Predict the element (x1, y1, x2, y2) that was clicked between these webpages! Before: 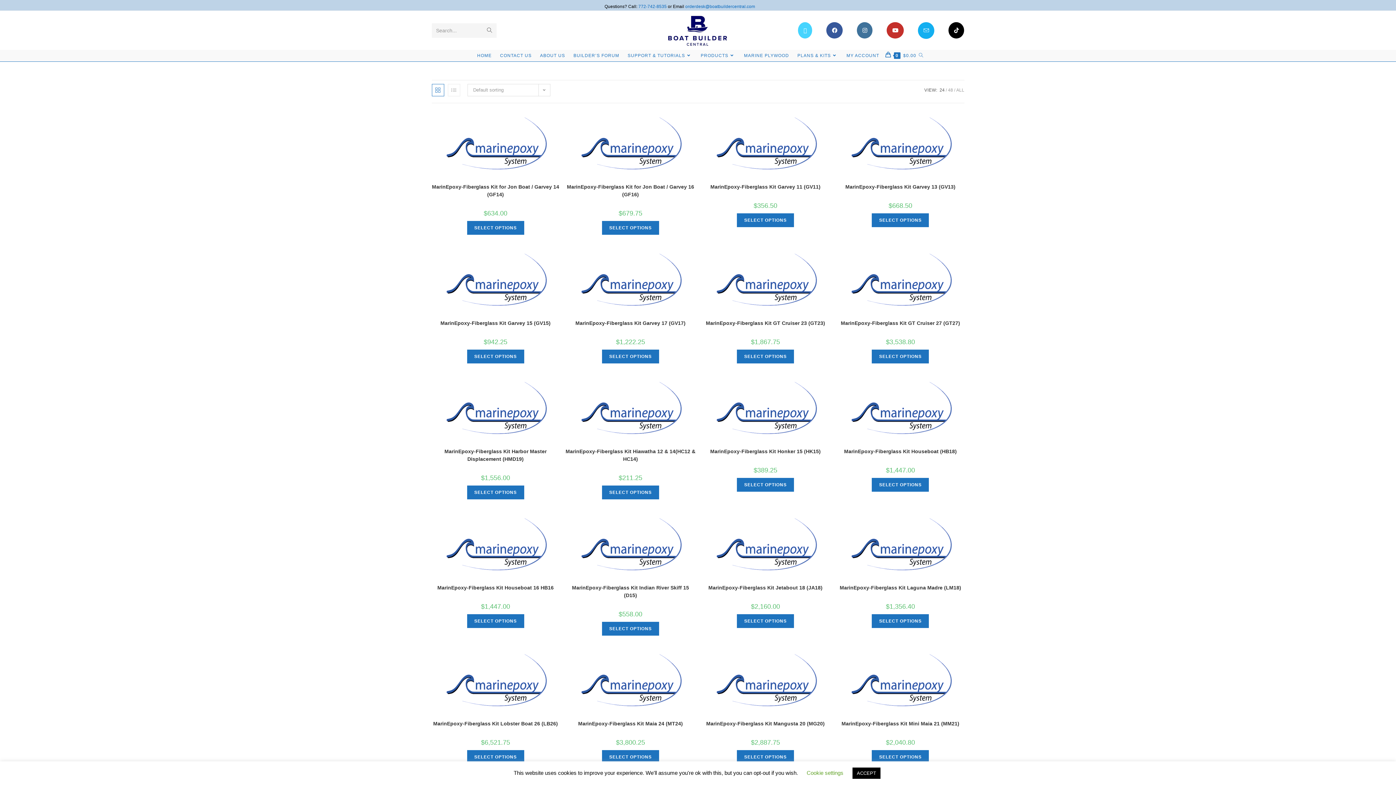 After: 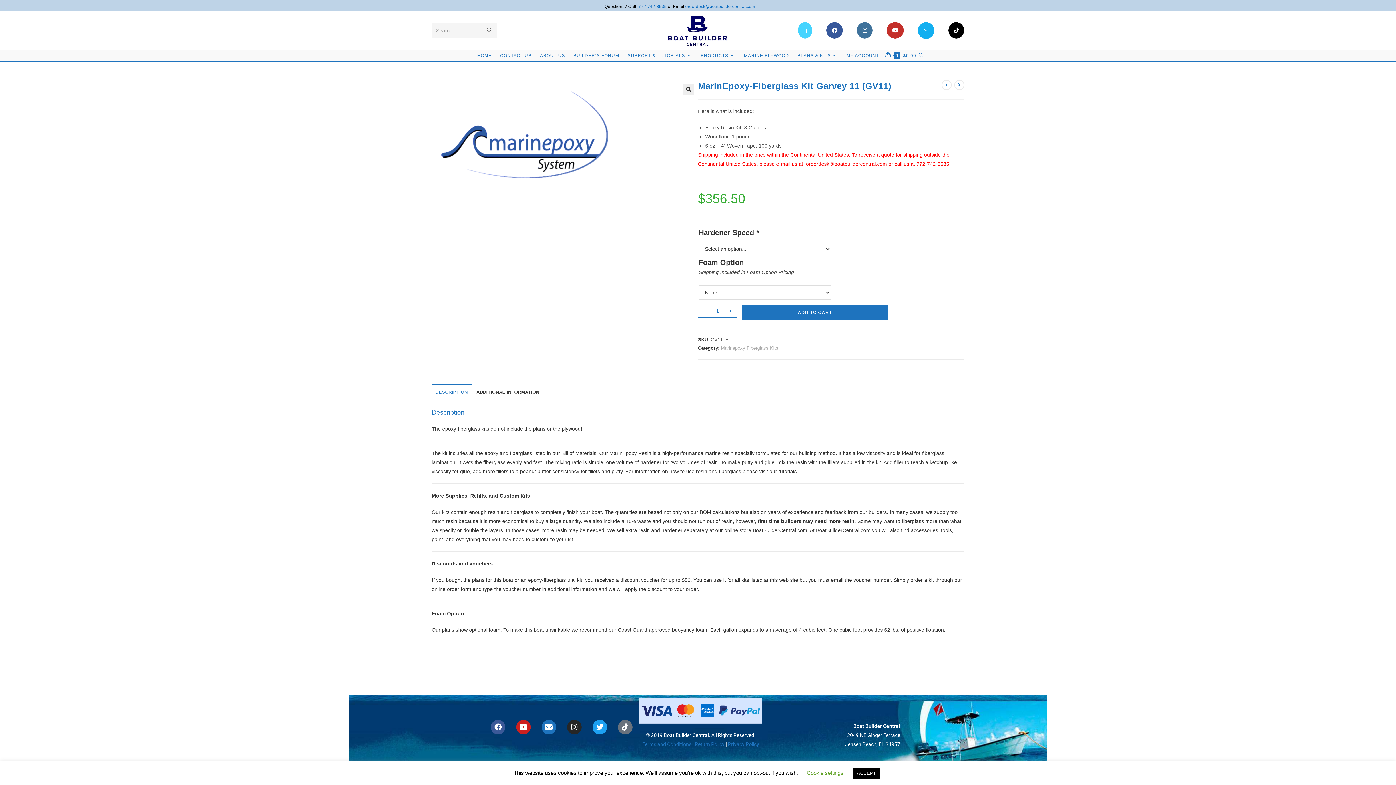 Action: bbox: (711, 139, 820, 145)